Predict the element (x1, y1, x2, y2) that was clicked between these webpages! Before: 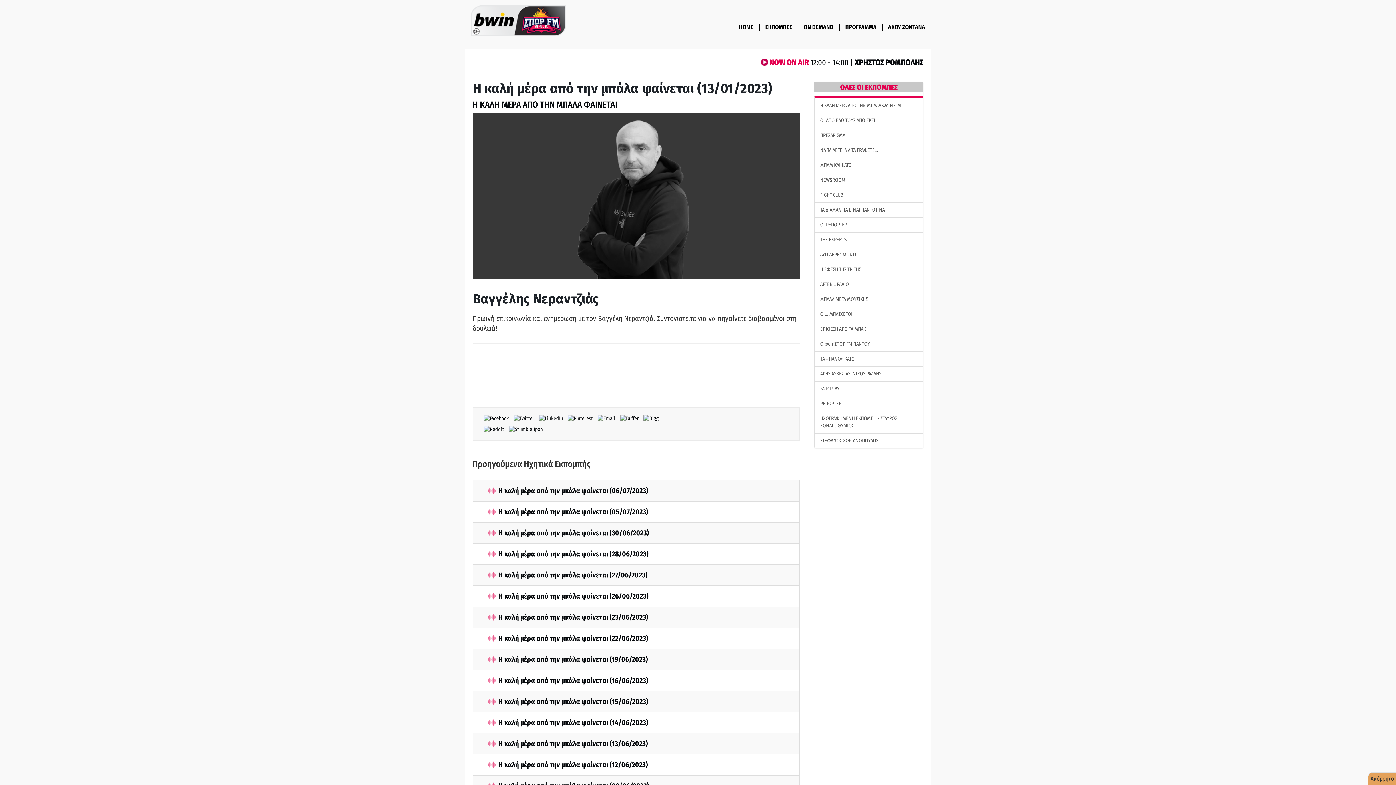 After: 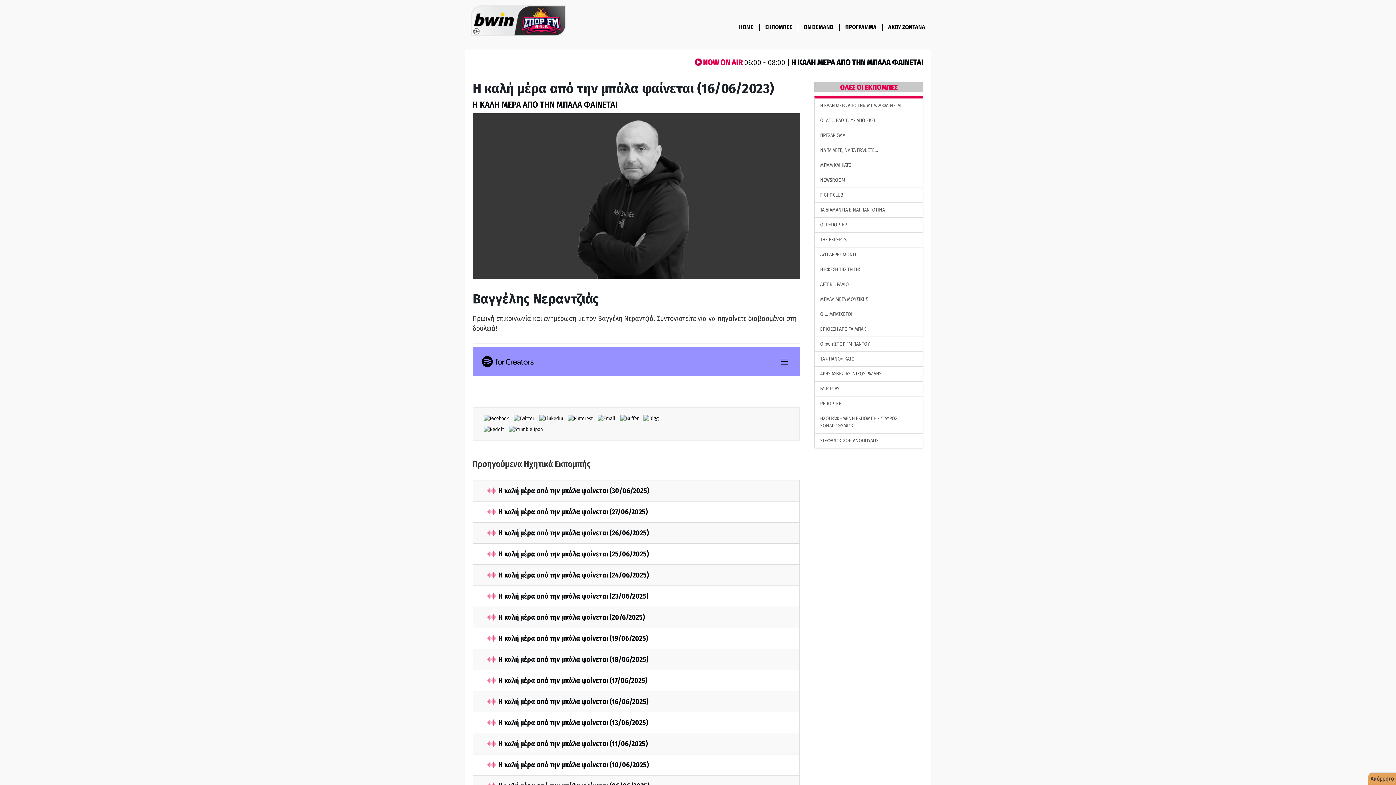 Action: bbox: (487, 676, 648, 685) label: Η καλή μέρα από την μπάλα φαίνεται (16/06/2023)
